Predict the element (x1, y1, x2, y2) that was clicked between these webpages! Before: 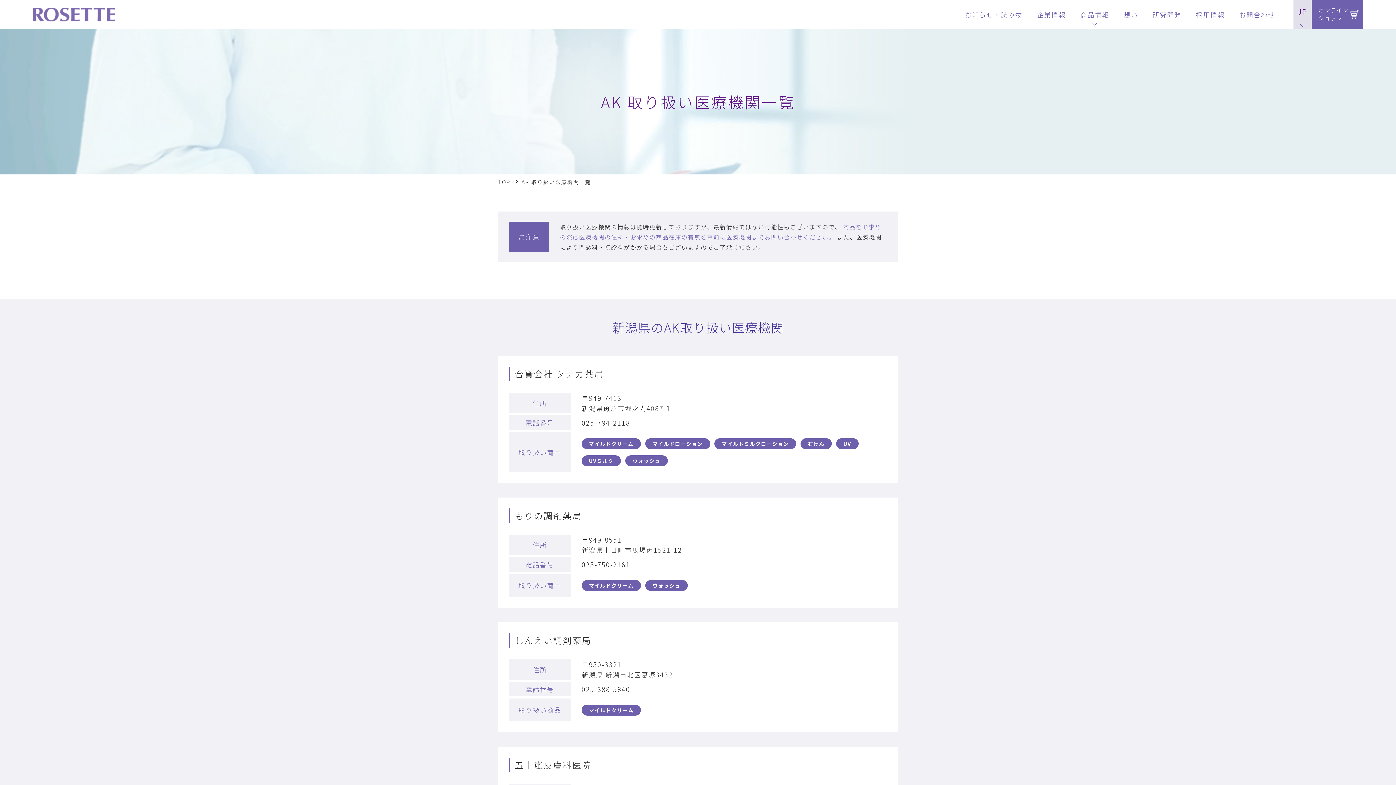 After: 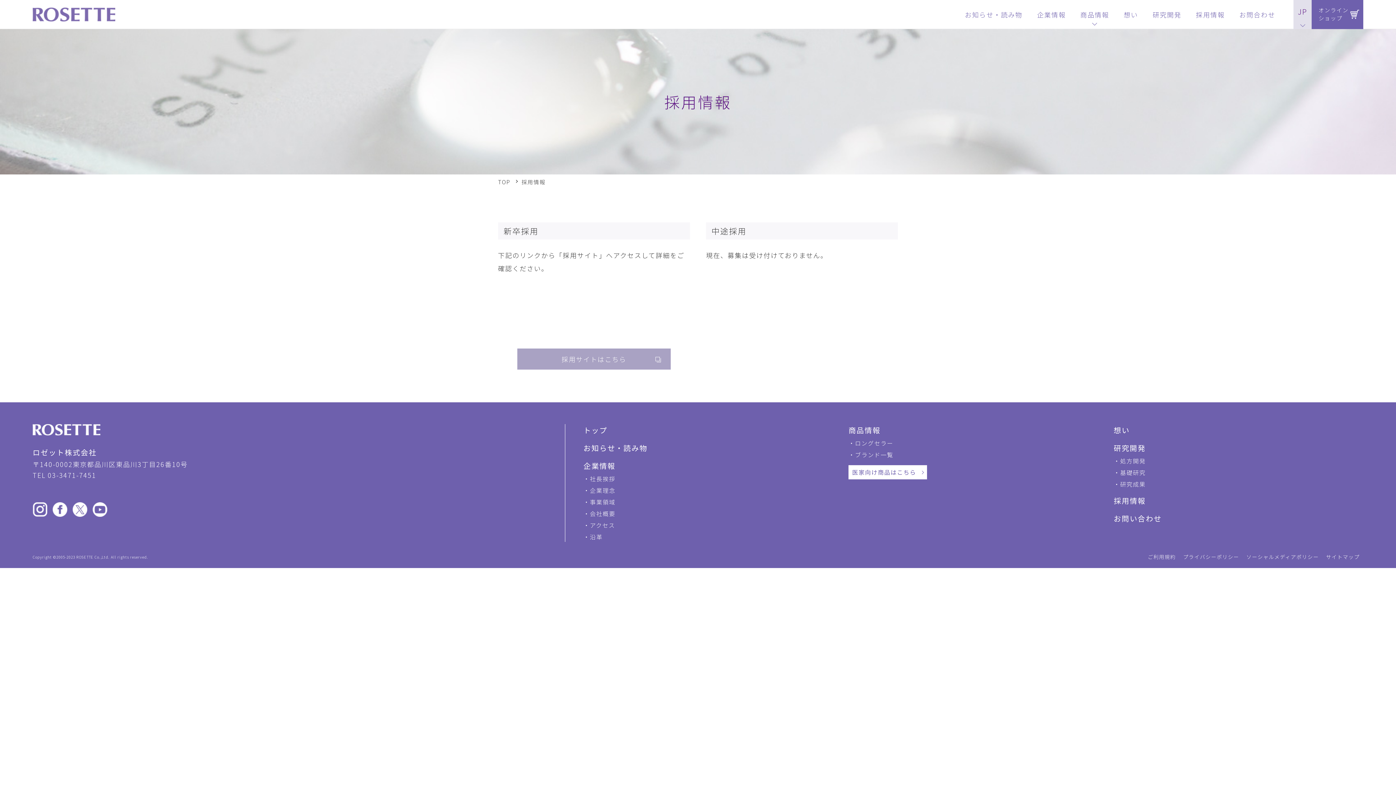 Action: bbox: (1196, -3, 1225, 32) label: 採用情報